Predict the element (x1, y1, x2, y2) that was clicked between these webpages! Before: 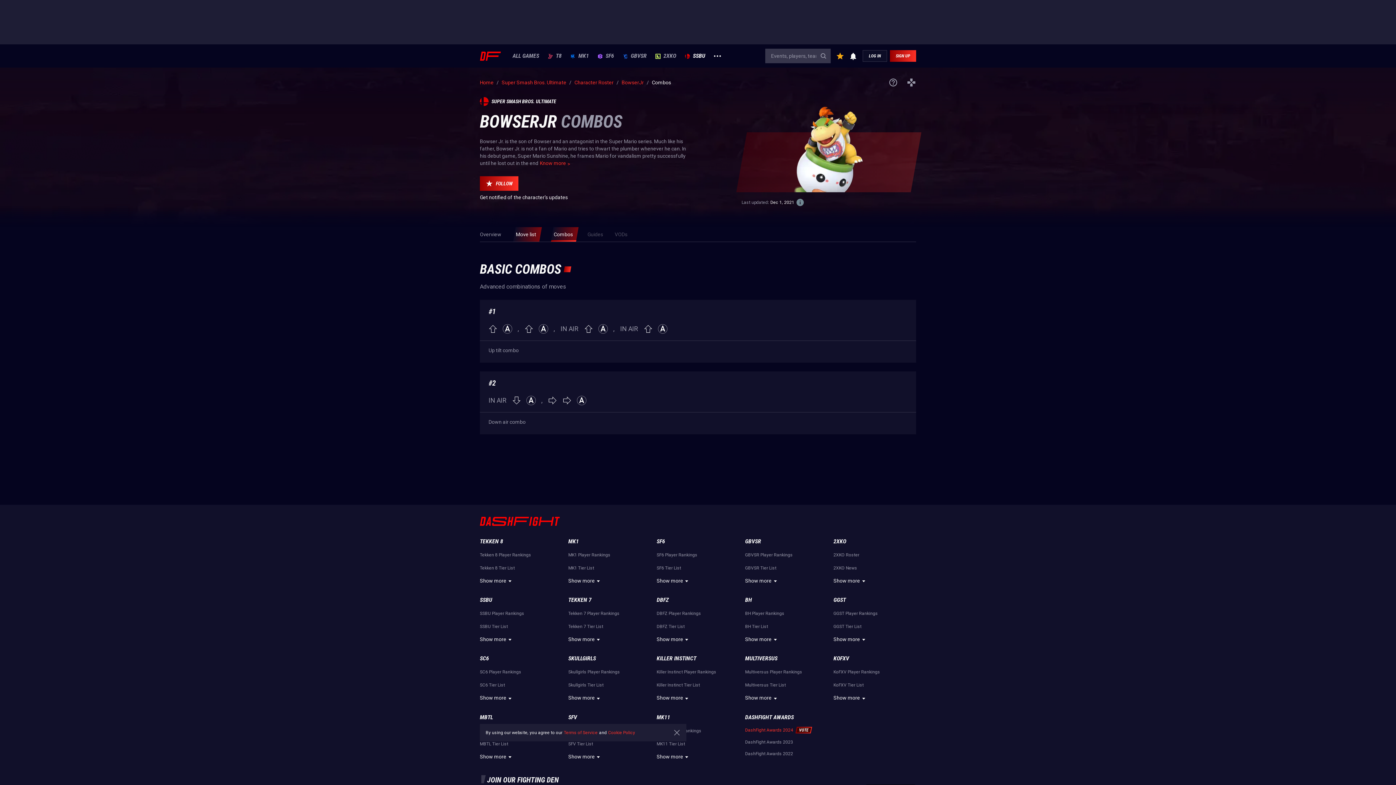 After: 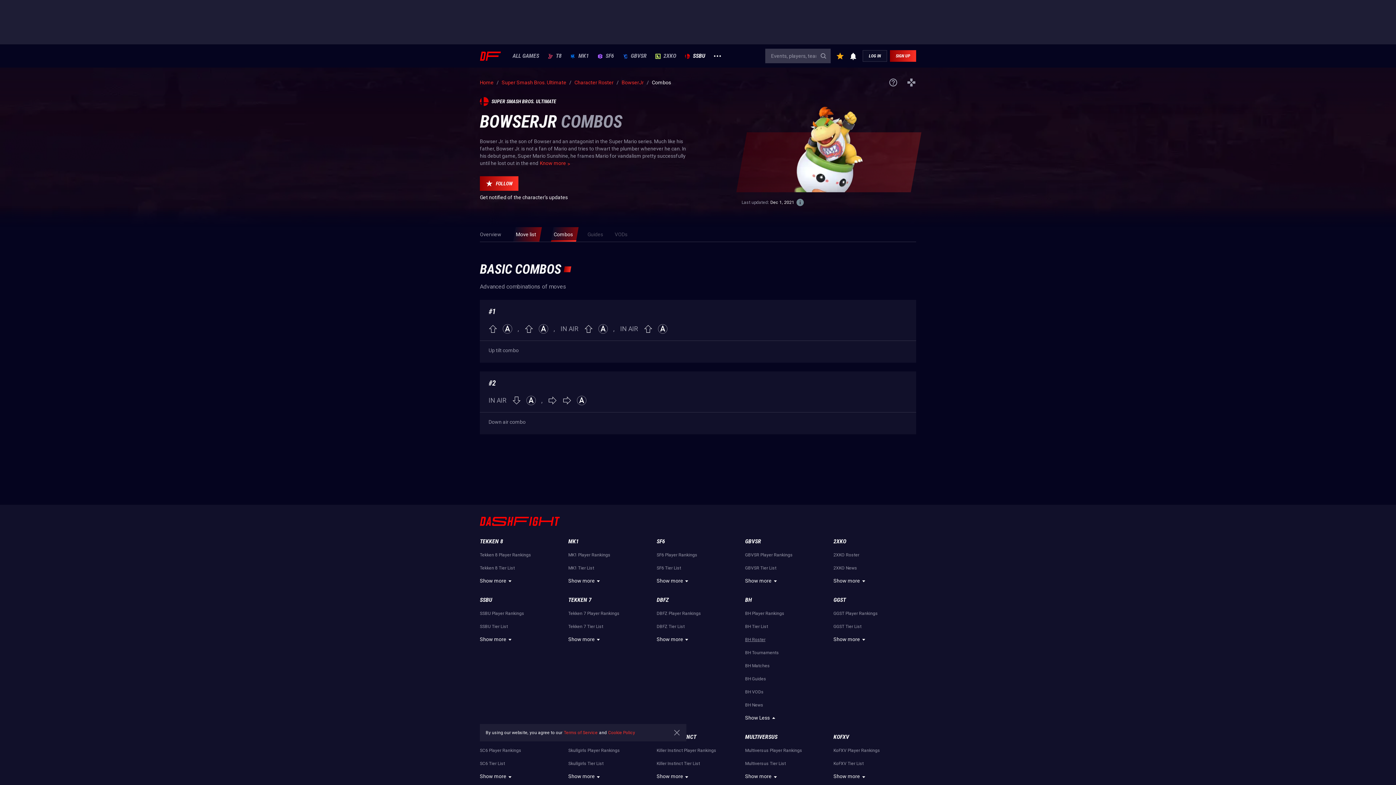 Action: label: Show more bbox: (745, 636, 779, 643)